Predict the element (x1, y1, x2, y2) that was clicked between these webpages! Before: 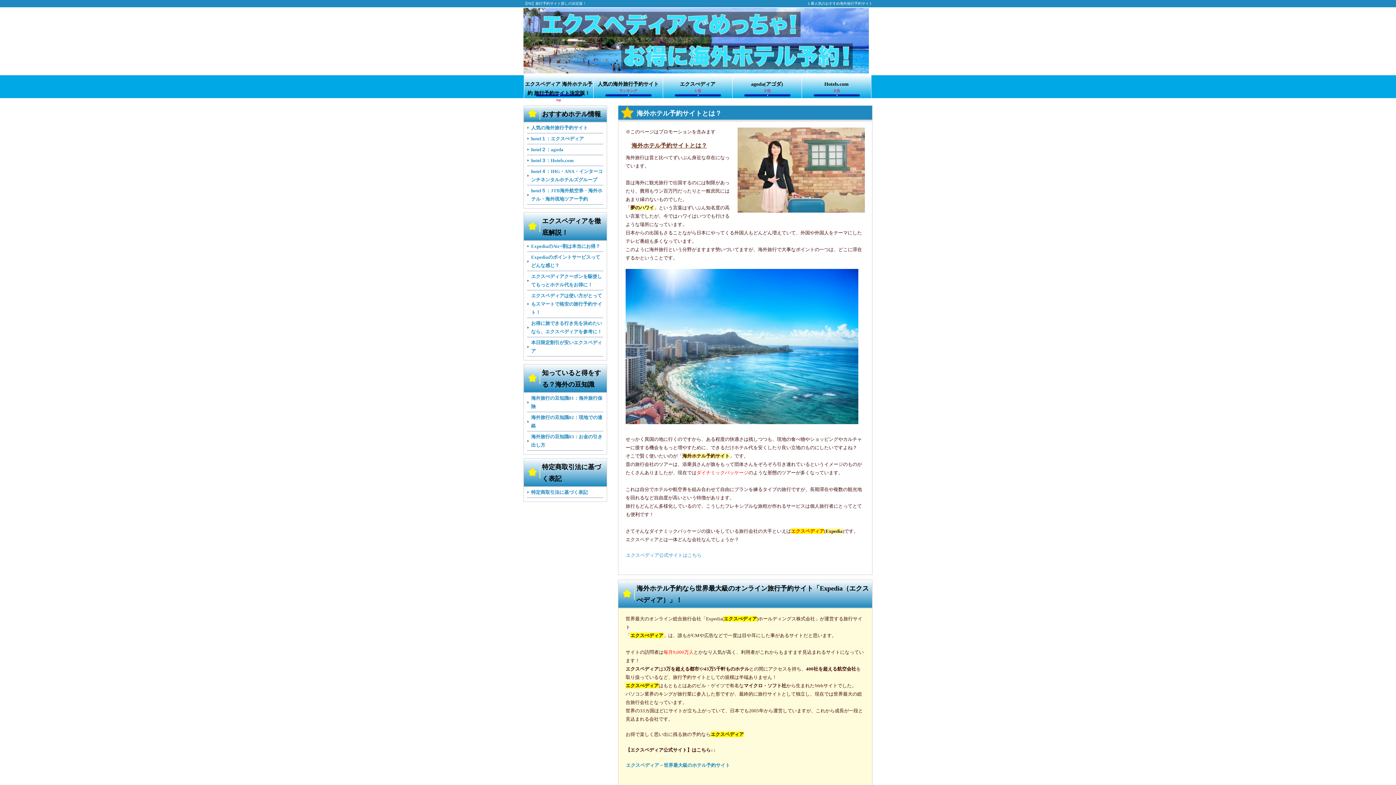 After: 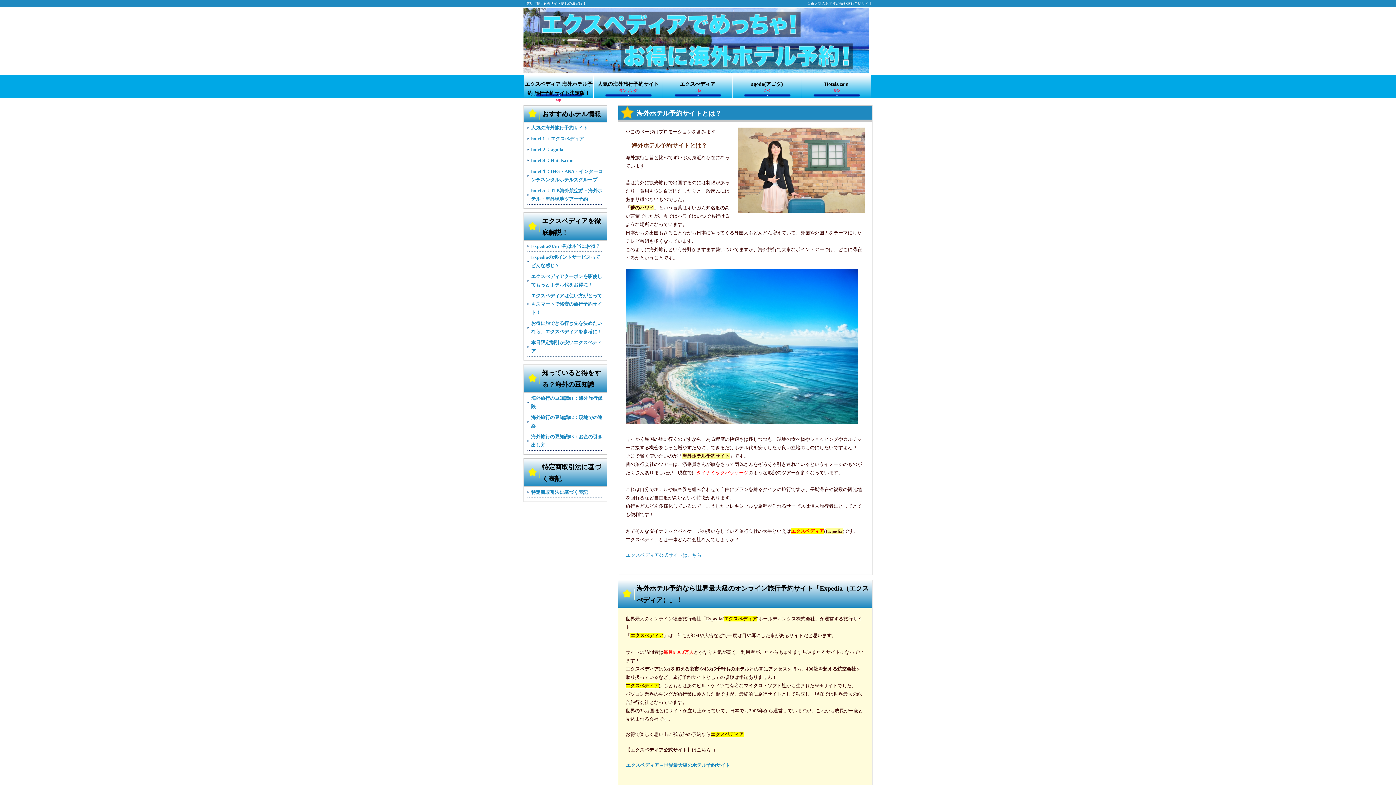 Action: bbox: (523, 69, 869, 74)